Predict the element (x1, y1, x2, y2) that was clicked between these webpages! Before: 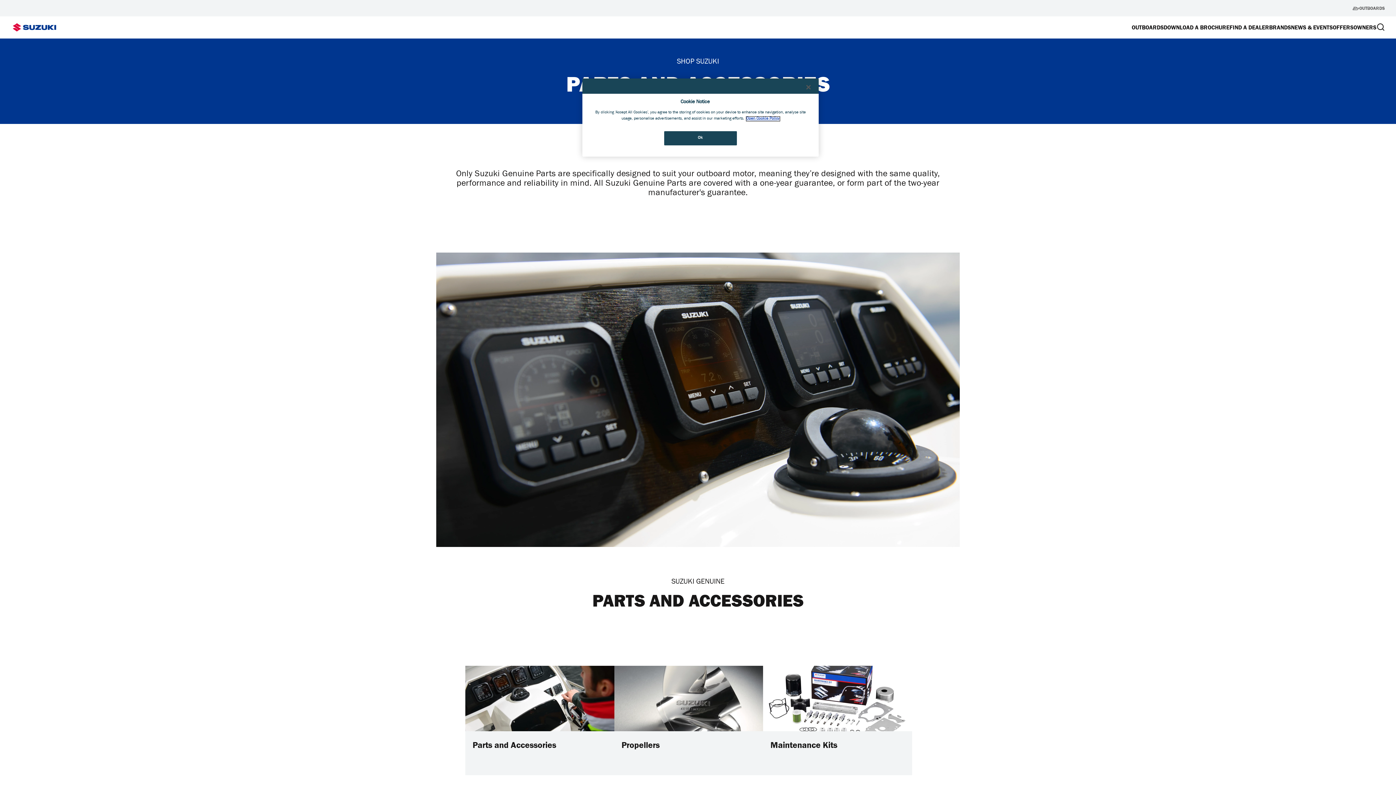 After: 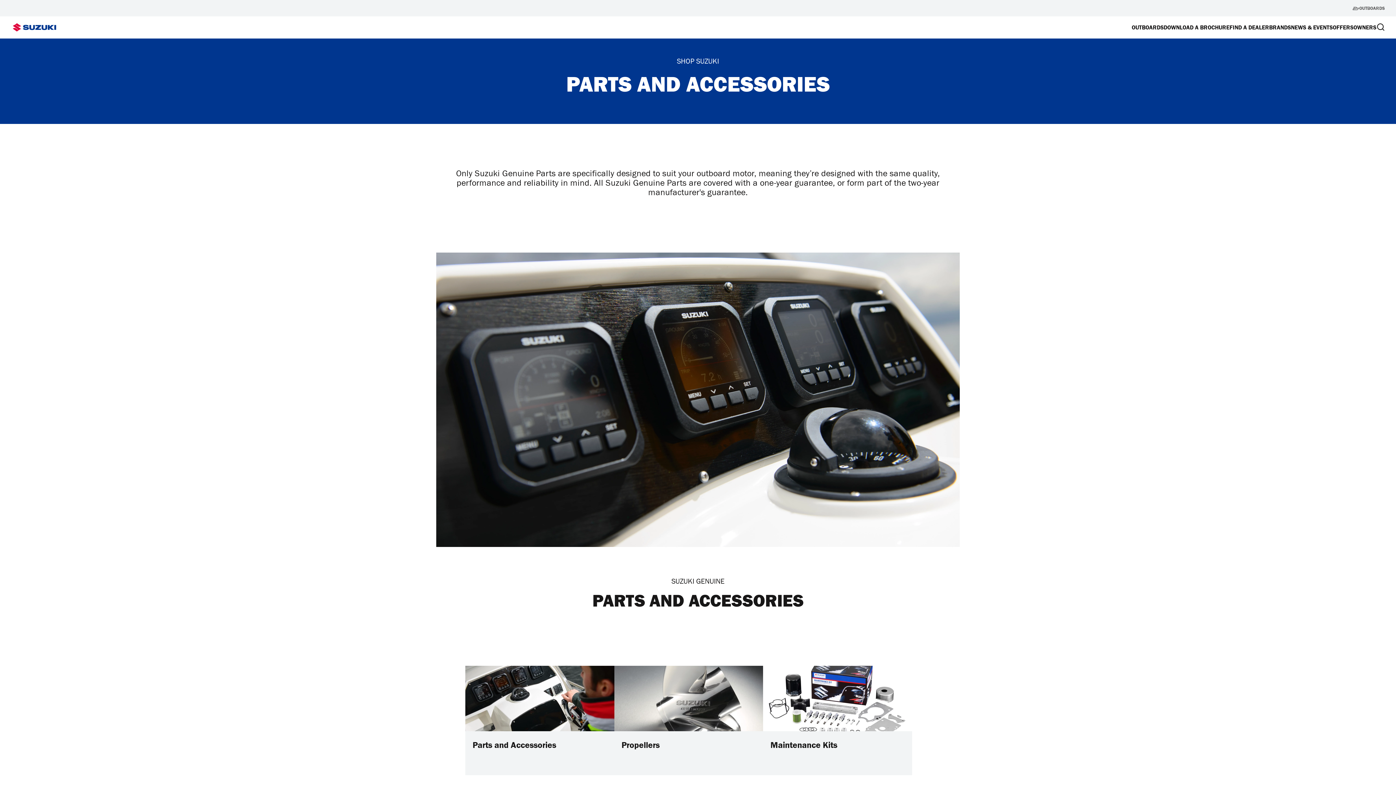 Action: bbox: (1376, 21, 1385, 33)